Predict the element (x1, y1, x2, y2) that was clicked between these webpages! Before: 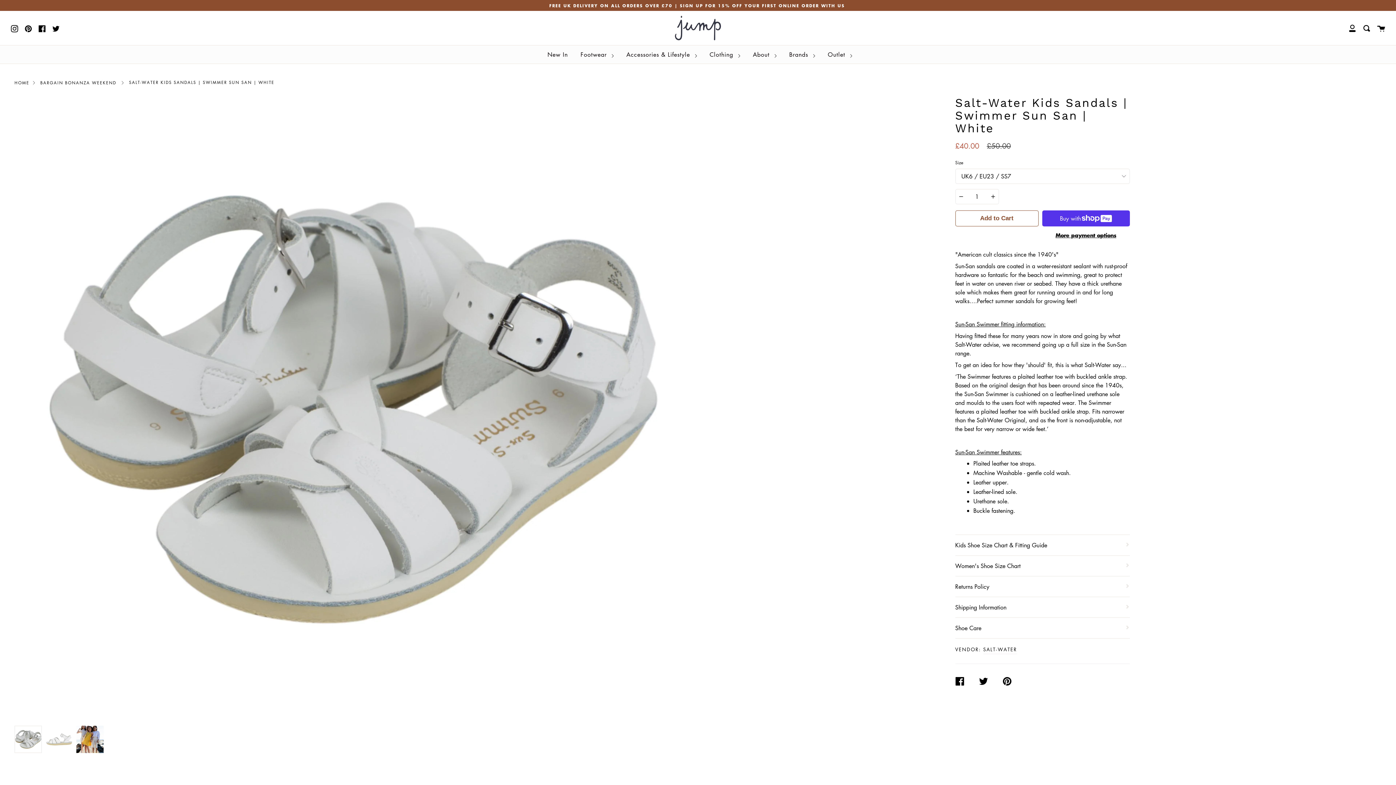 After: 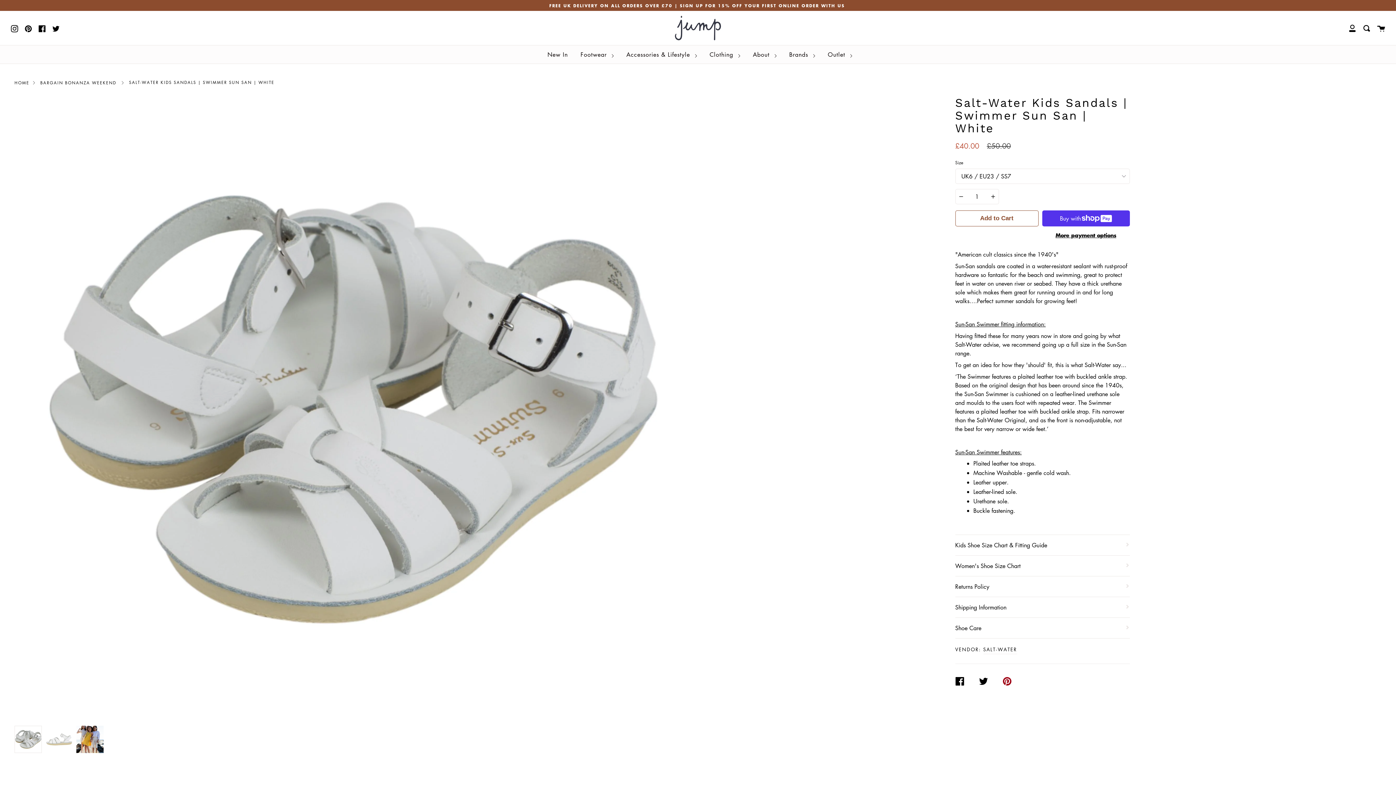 Action: label: PIN ON PINTEREST bbox: (1002, 671, 1026, 691)